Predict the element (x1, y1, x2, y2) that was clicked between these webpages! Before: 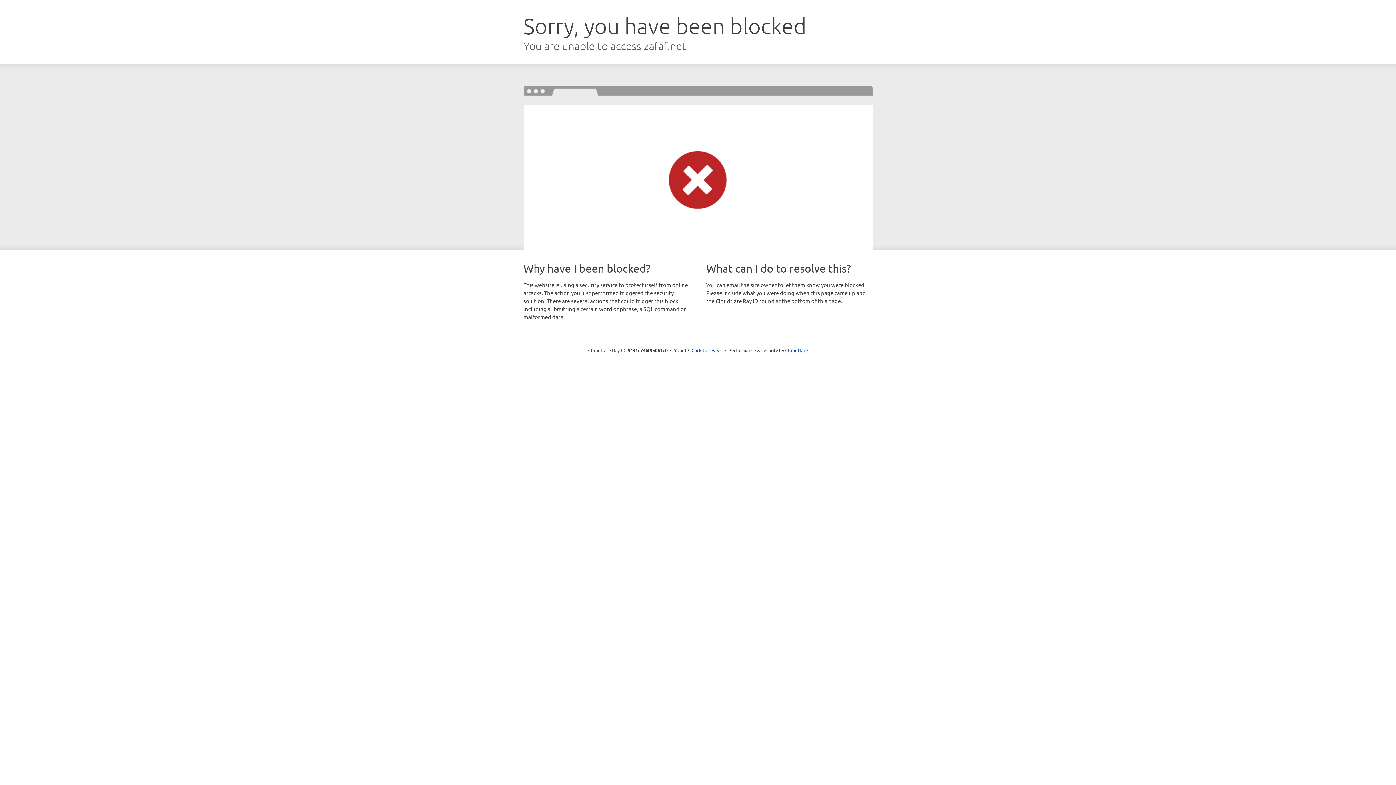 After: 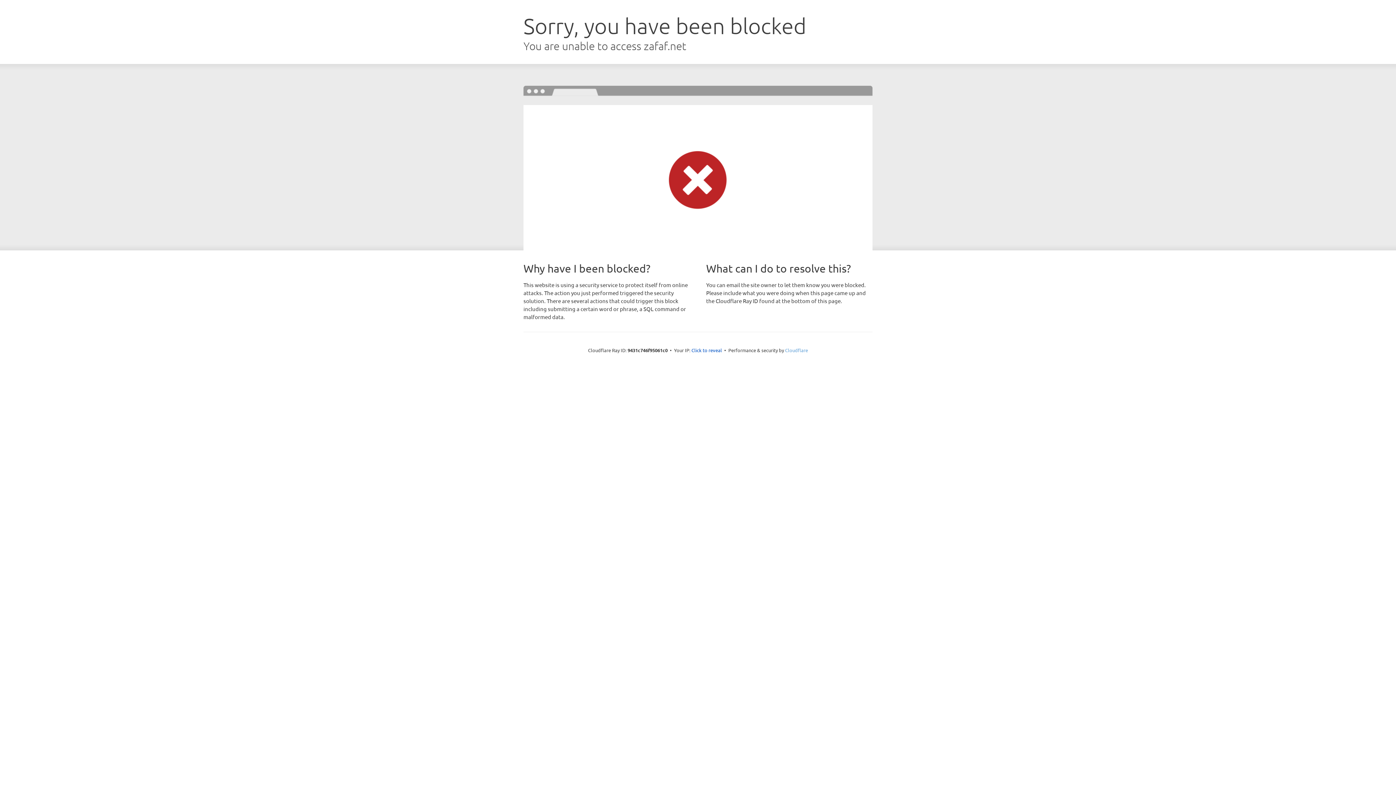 Action: label: Cloudflare bbox: (785, 347, 808, 353)